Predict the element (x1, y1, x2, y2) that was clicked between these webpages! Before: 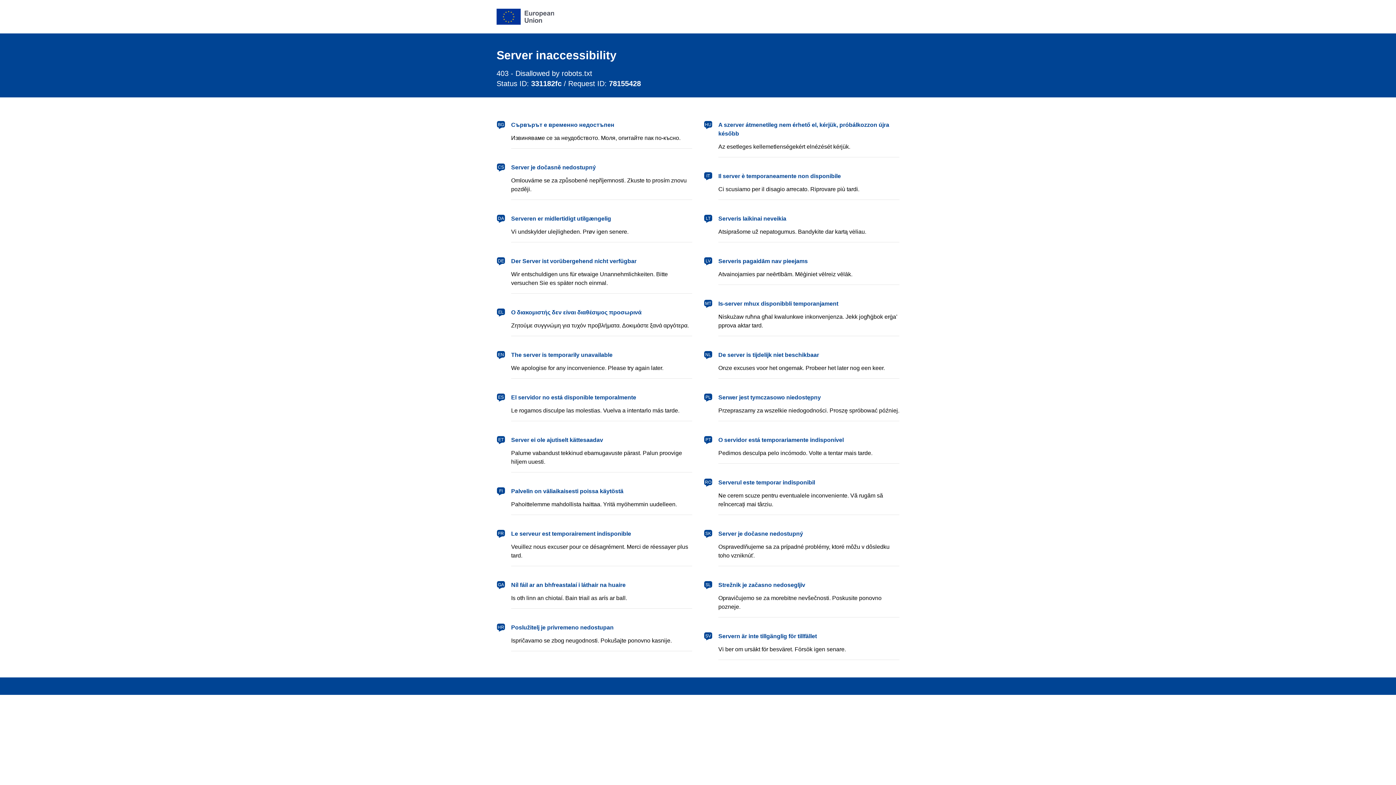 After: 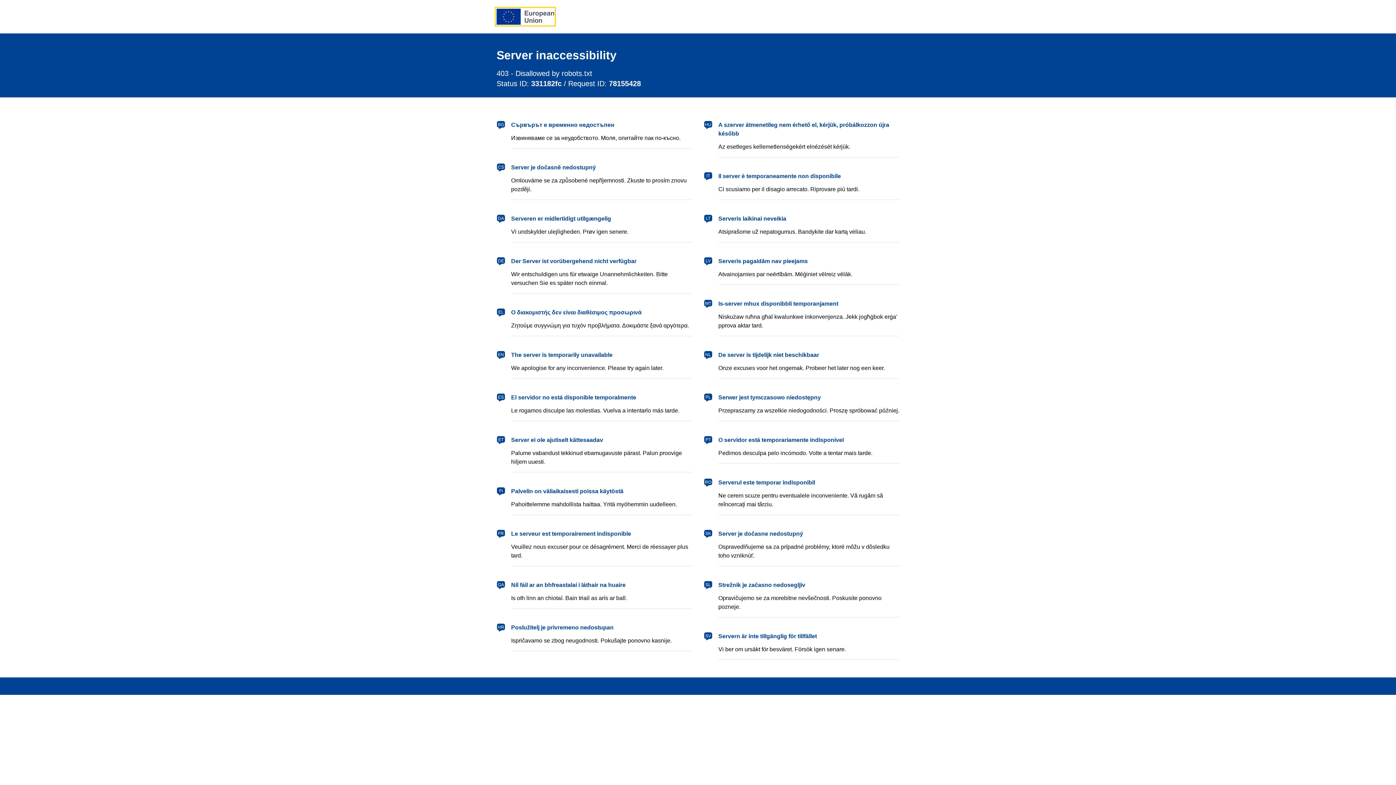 Action: bbox: (496, 8, 554, 24) label: European Union